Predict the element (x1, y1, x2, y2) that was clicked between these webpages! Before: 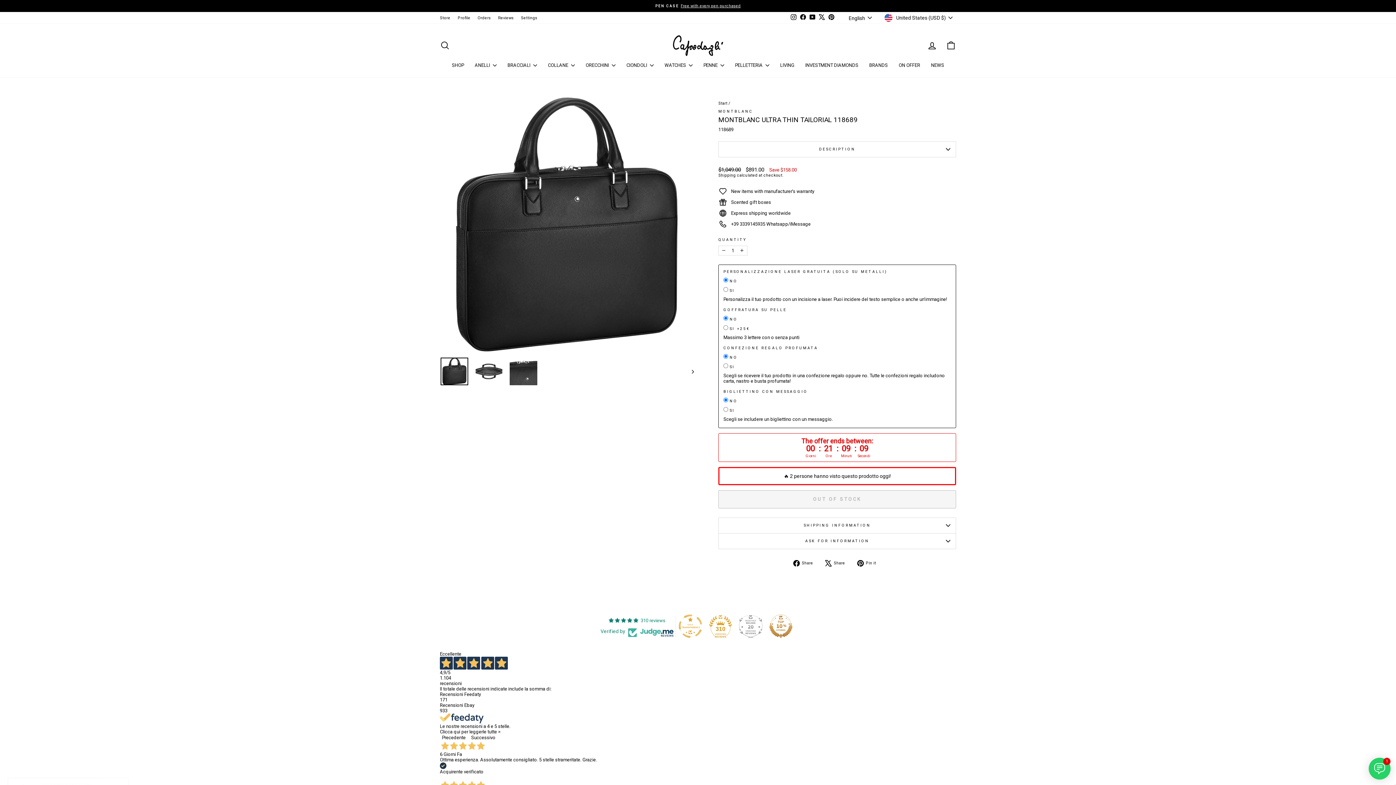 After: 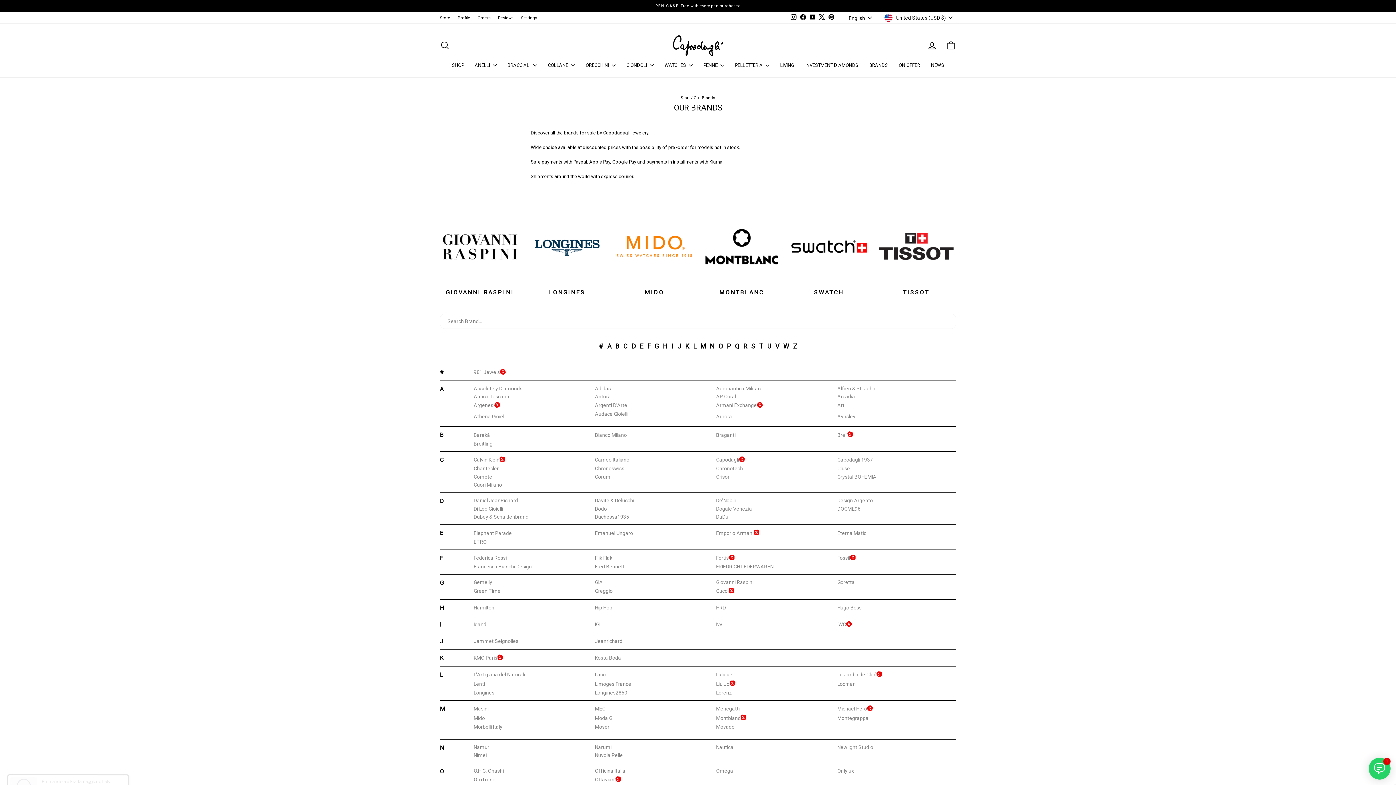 Action: bbox: (867, 60, 896, 70) label: BRANDS